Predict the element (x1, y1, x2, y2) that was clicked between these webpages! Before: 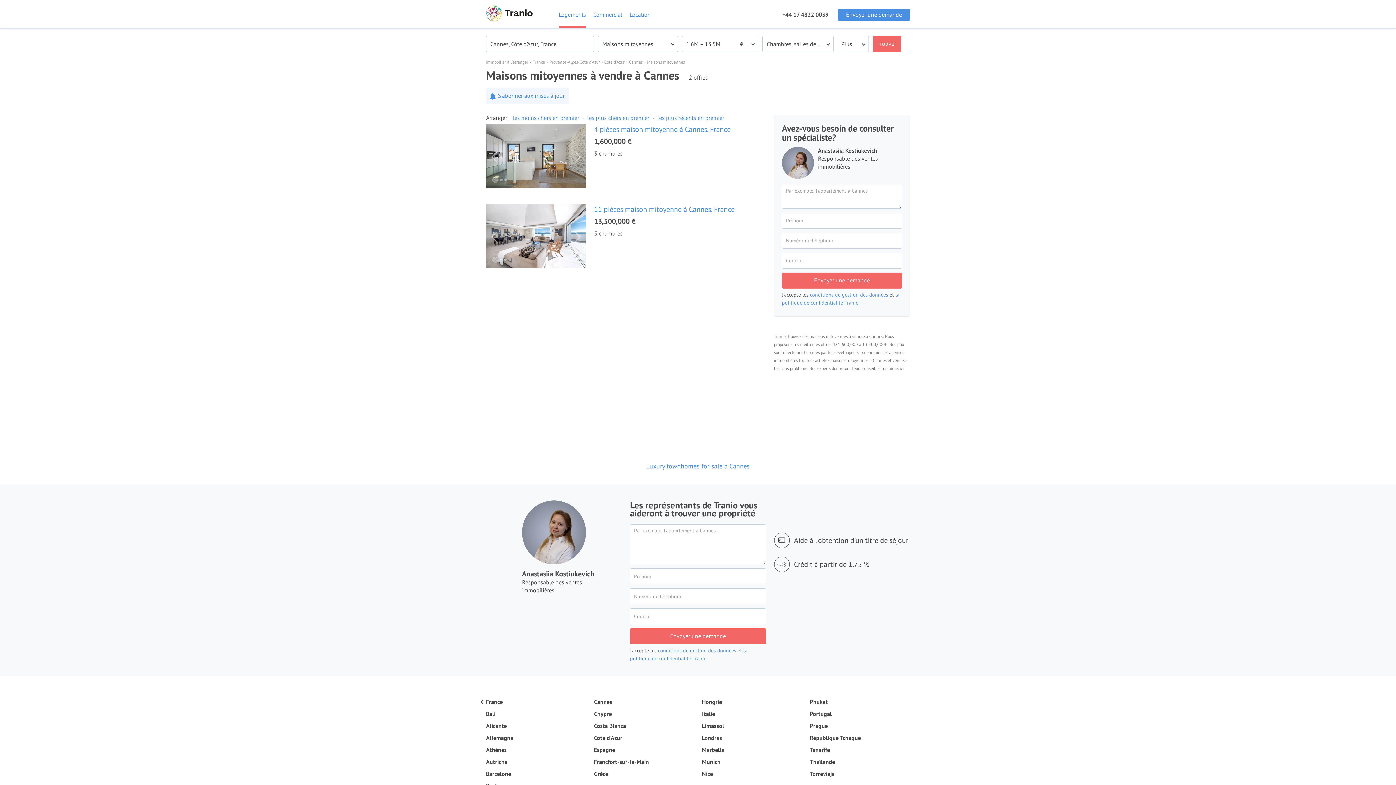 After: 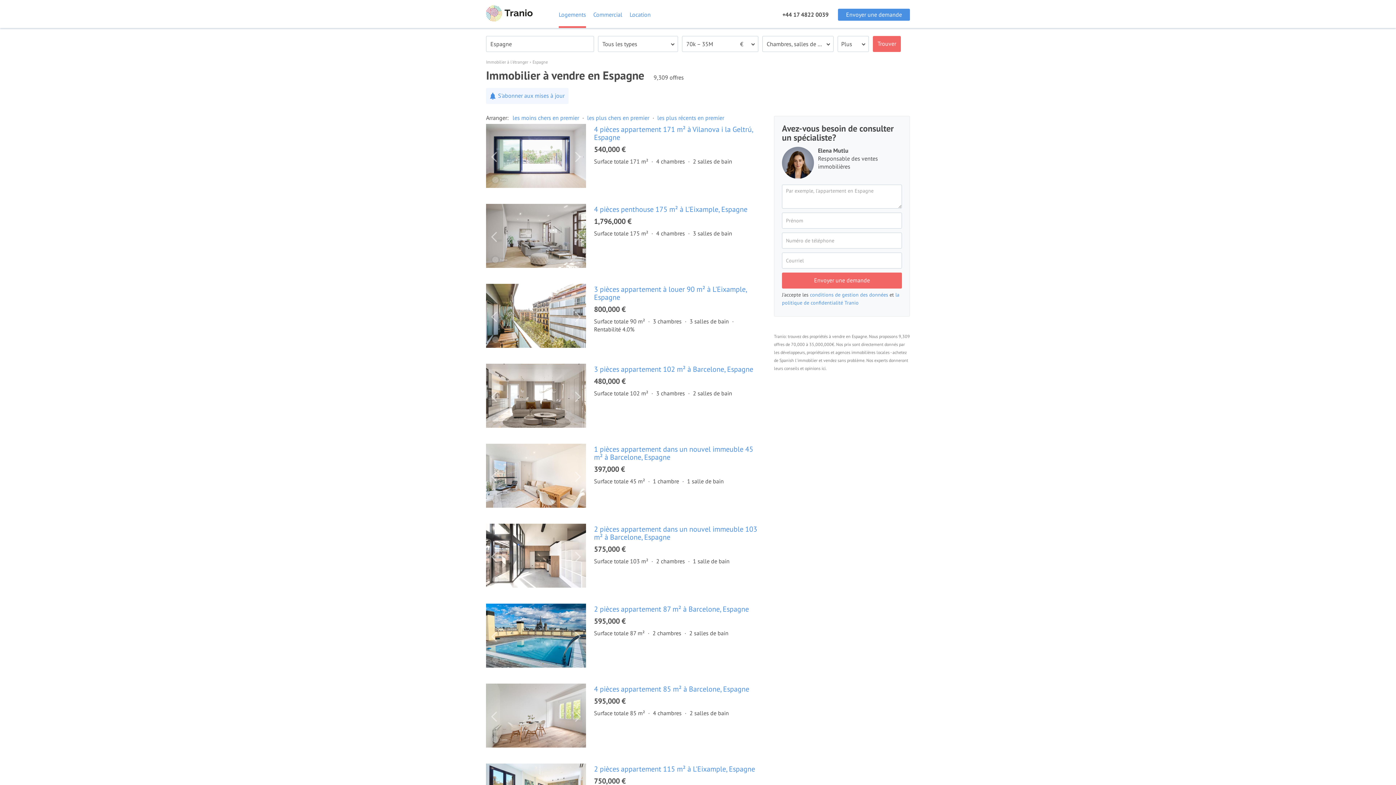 Action: label: Espagne bbox: (594, 746, 615, 753)